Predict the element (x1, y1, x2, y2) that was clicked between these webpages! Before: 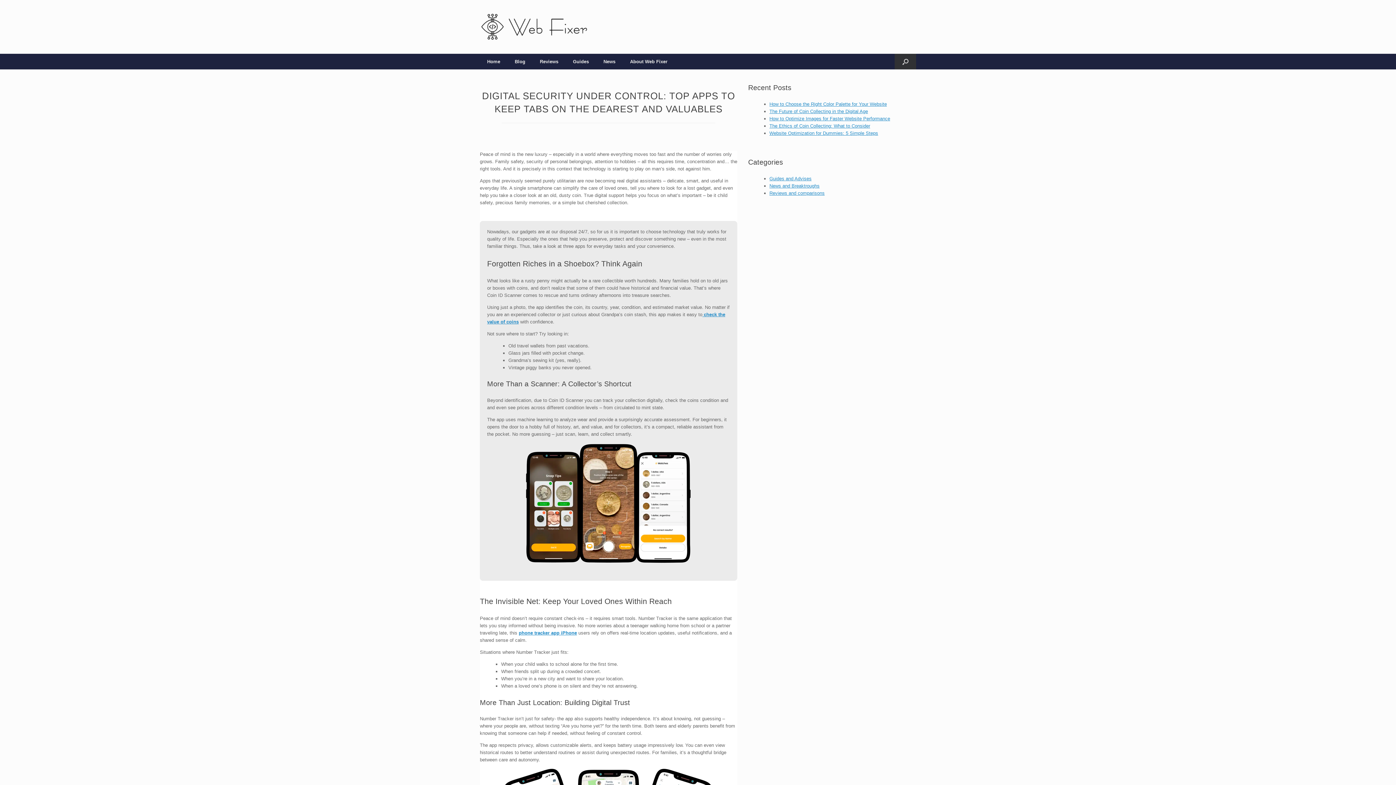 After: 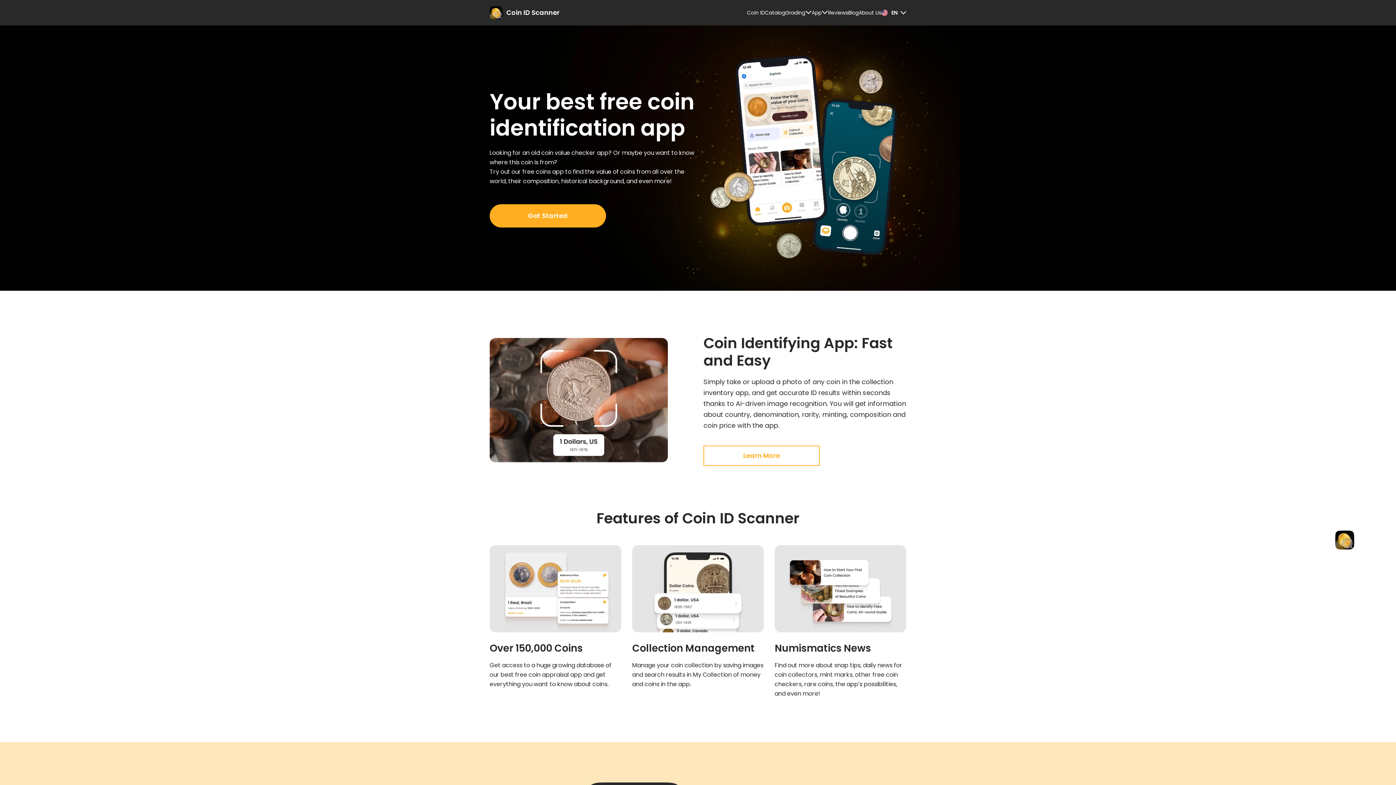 Action: bbox: (487, 567, 730, 572)